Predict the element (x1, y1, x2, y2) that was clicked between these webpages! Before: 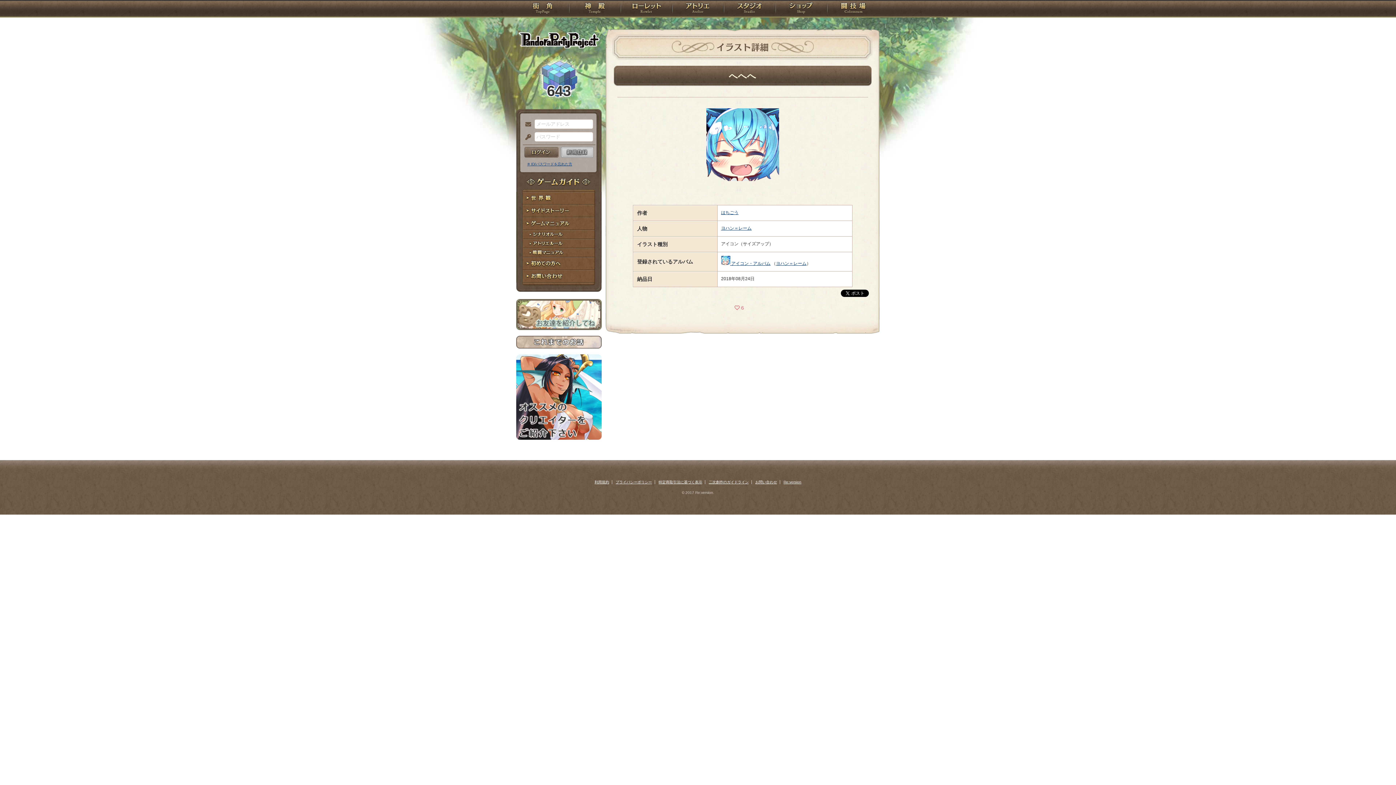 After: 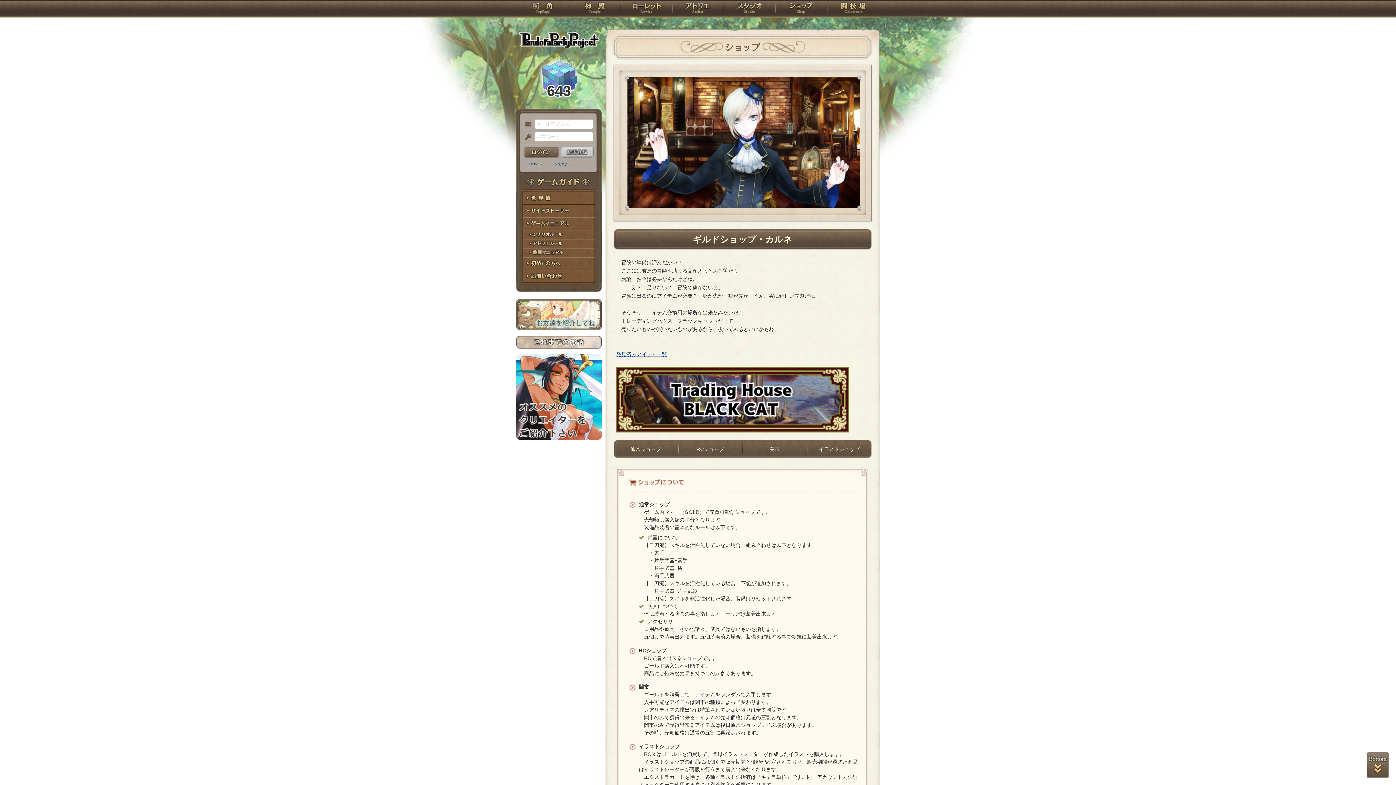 Action: bbox: (775, 0, 827, 18) label: ショップ